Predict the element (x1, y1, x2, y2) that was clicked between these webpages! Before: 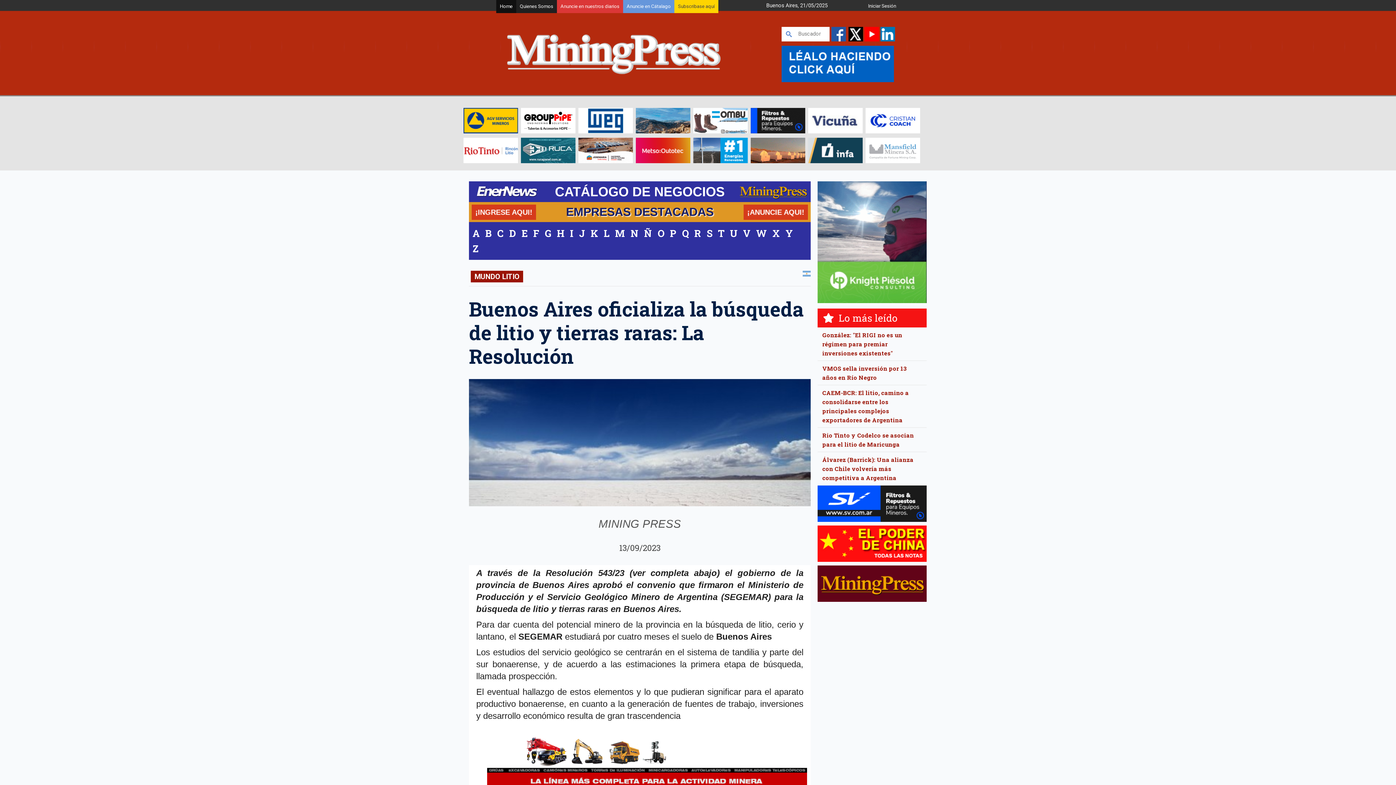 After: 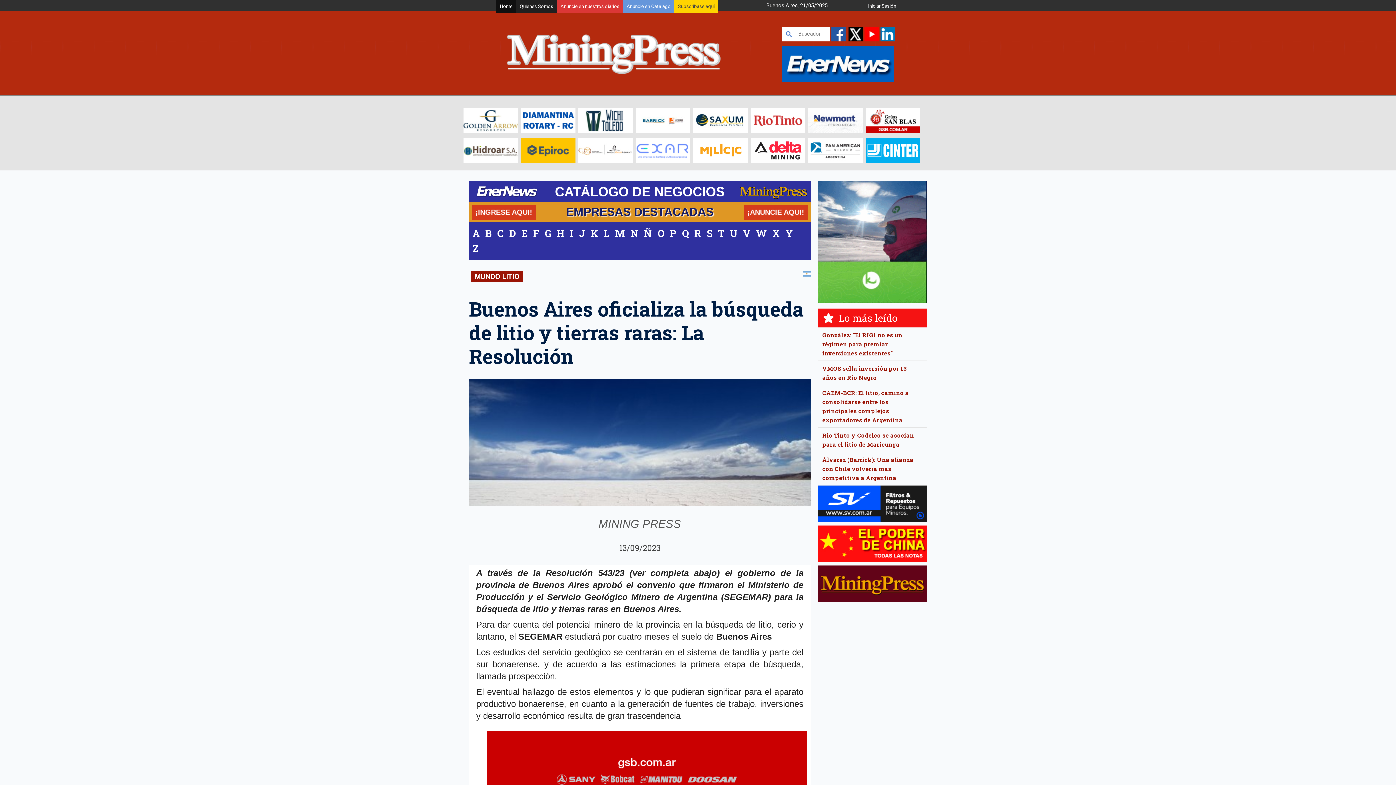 Action: bbox: (578, 137, 633, 163)